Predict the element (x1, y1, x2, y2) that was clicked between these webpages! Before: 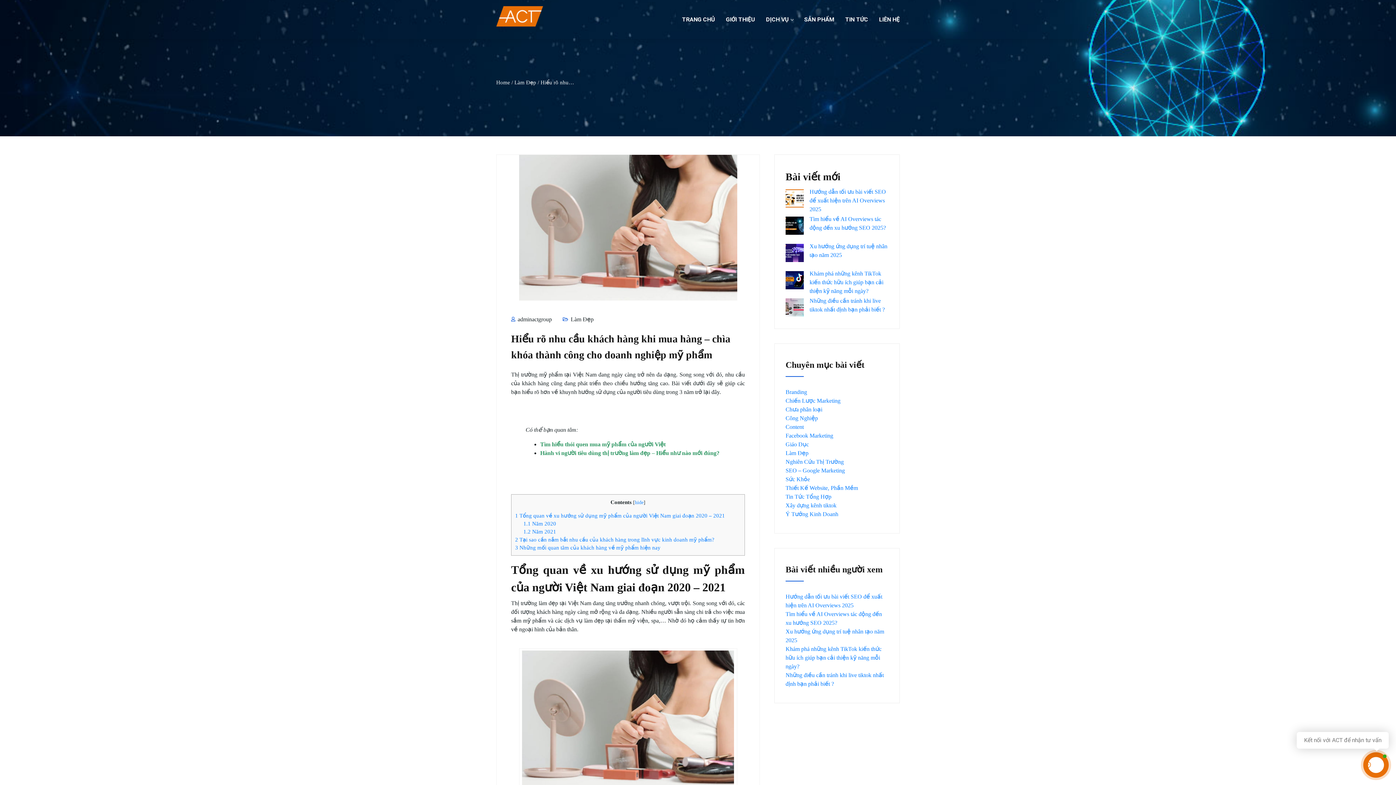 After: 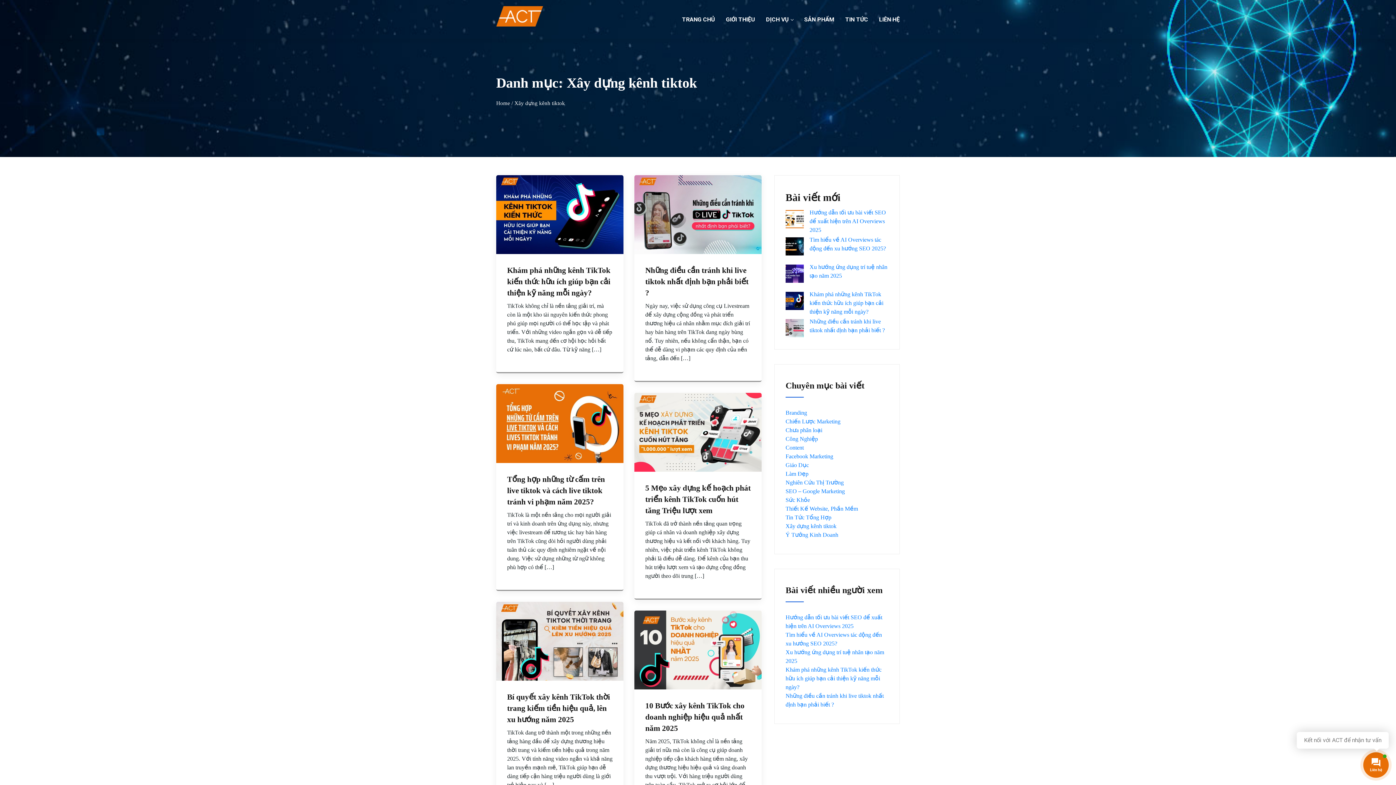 Action: label: Xây dựng kênh tiktok bbox: (785, 502, 836, 508)